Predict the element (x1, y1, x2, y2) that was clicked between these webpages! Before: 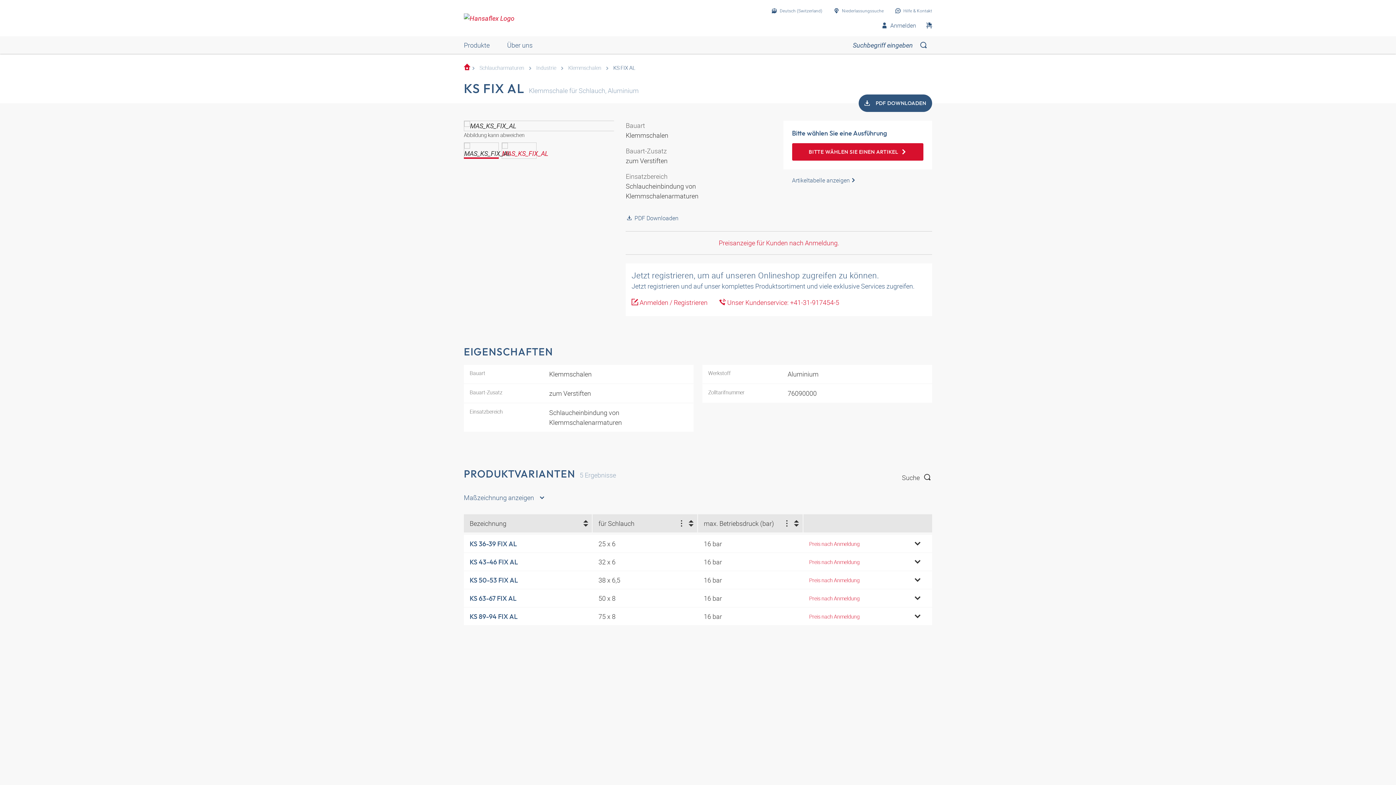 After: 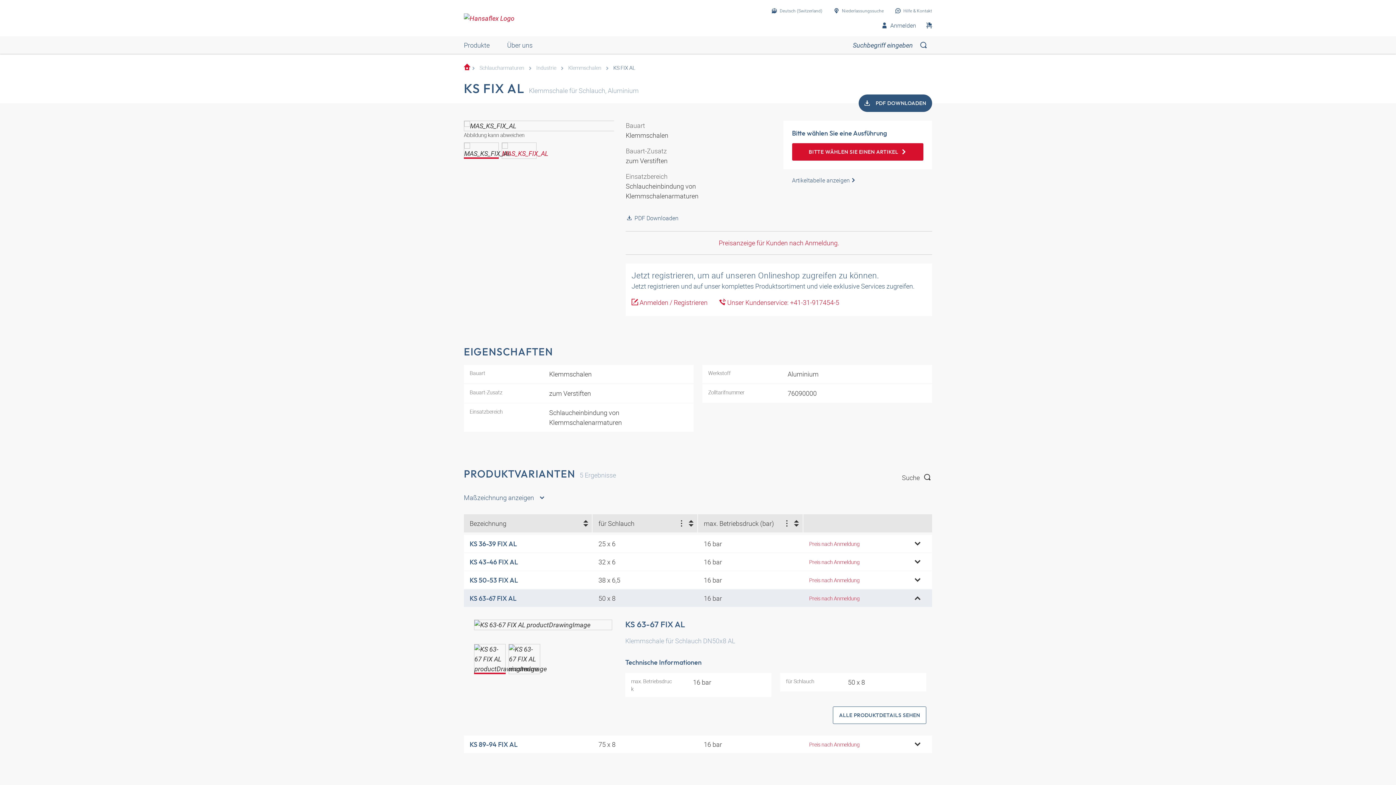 Action: bbox: (909, 595, 926, 601)